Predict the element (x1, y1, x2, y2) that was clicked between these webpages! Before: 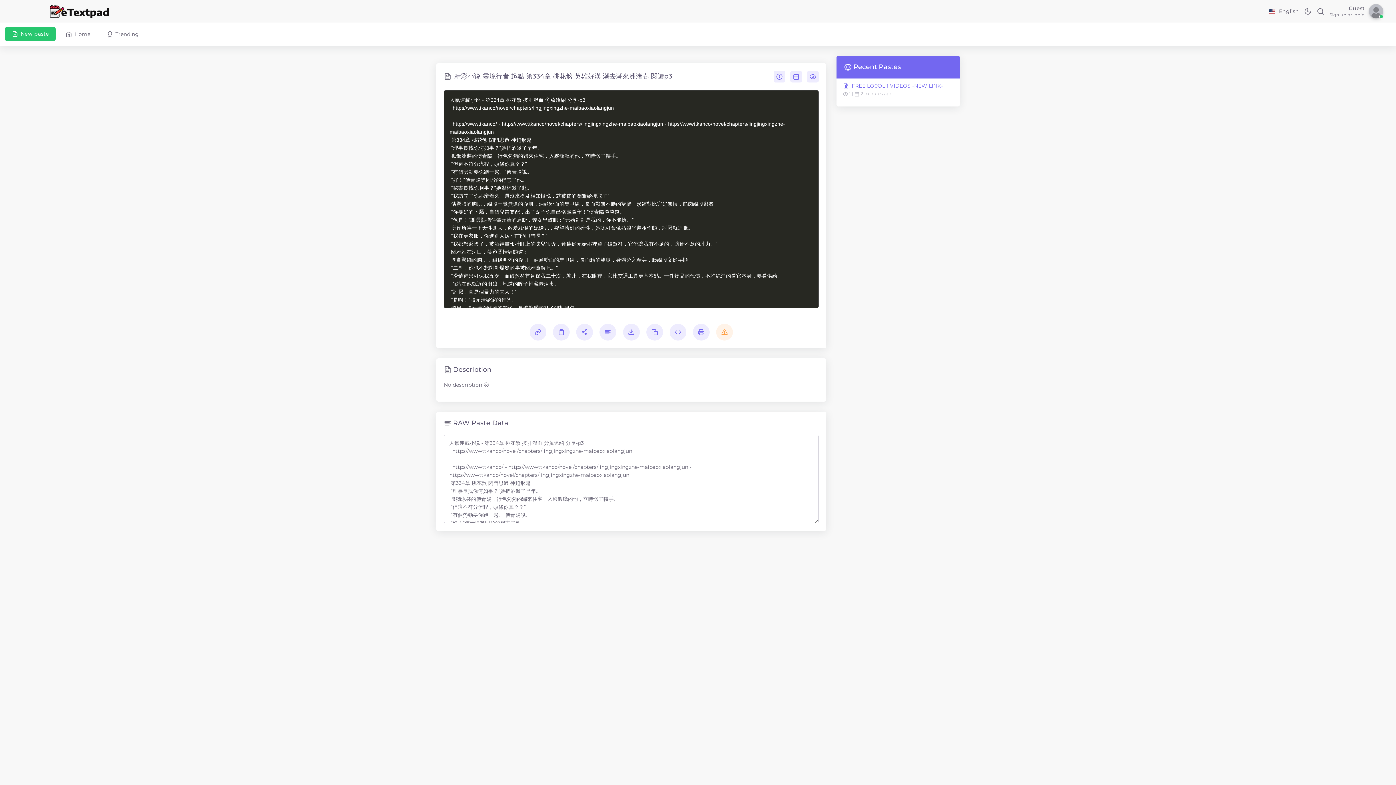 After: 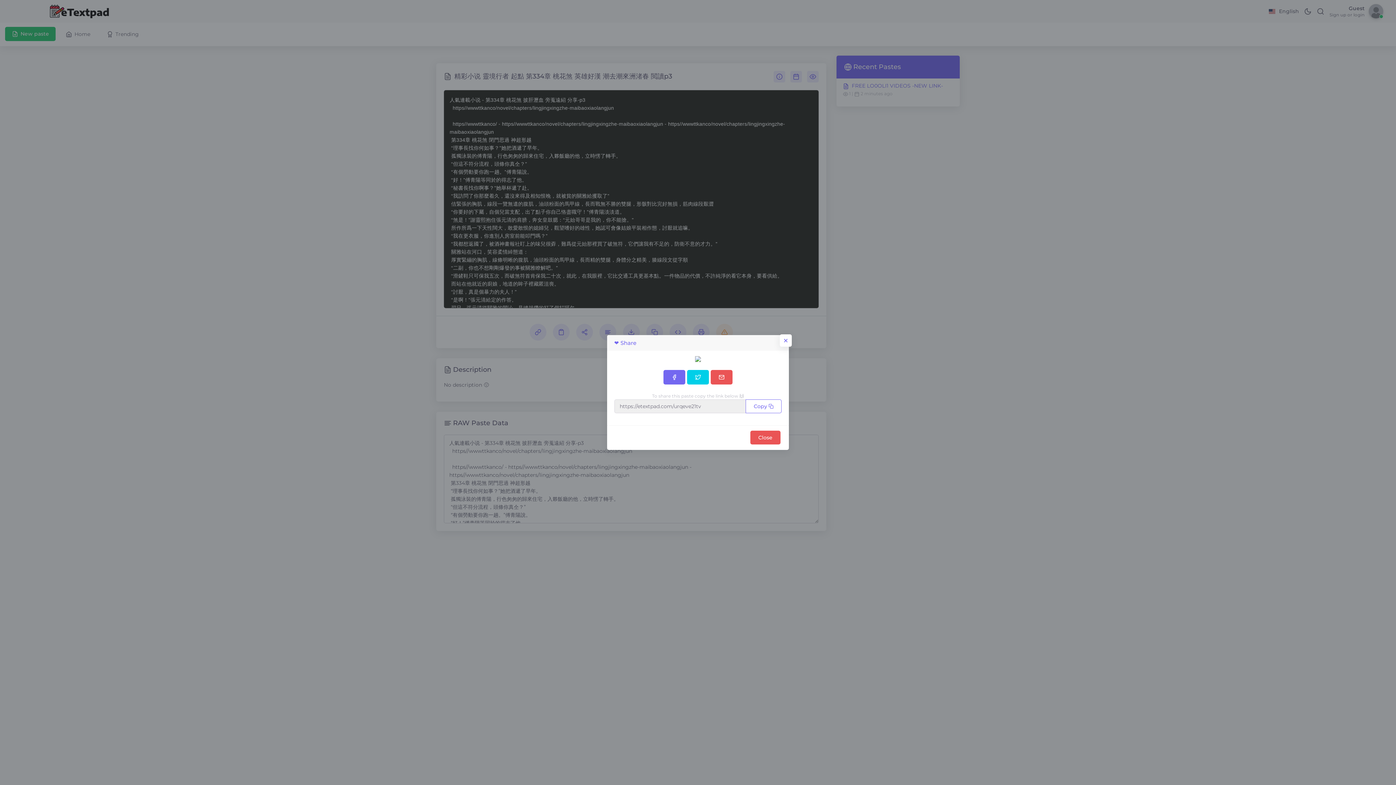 Action: label:   bbox: (576, 328, 594, 335)